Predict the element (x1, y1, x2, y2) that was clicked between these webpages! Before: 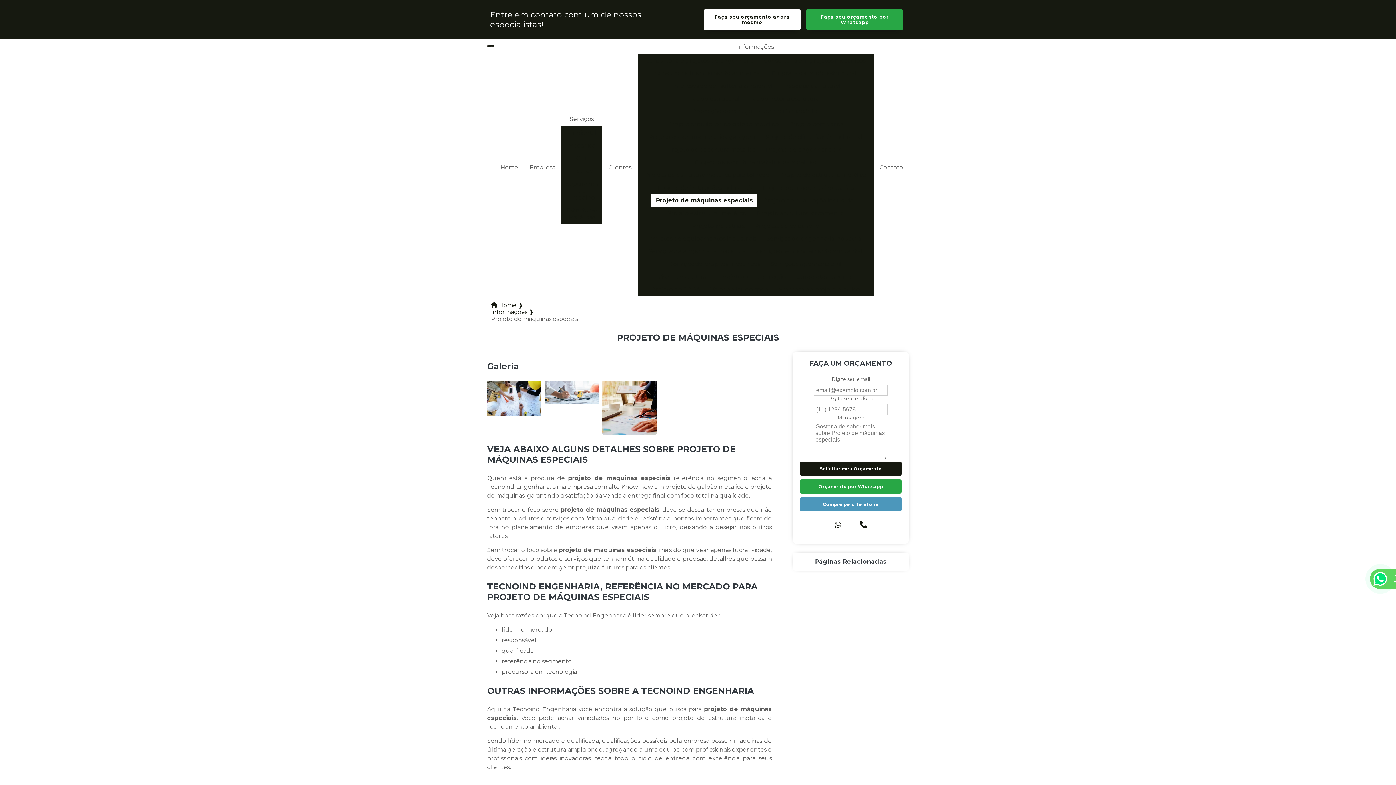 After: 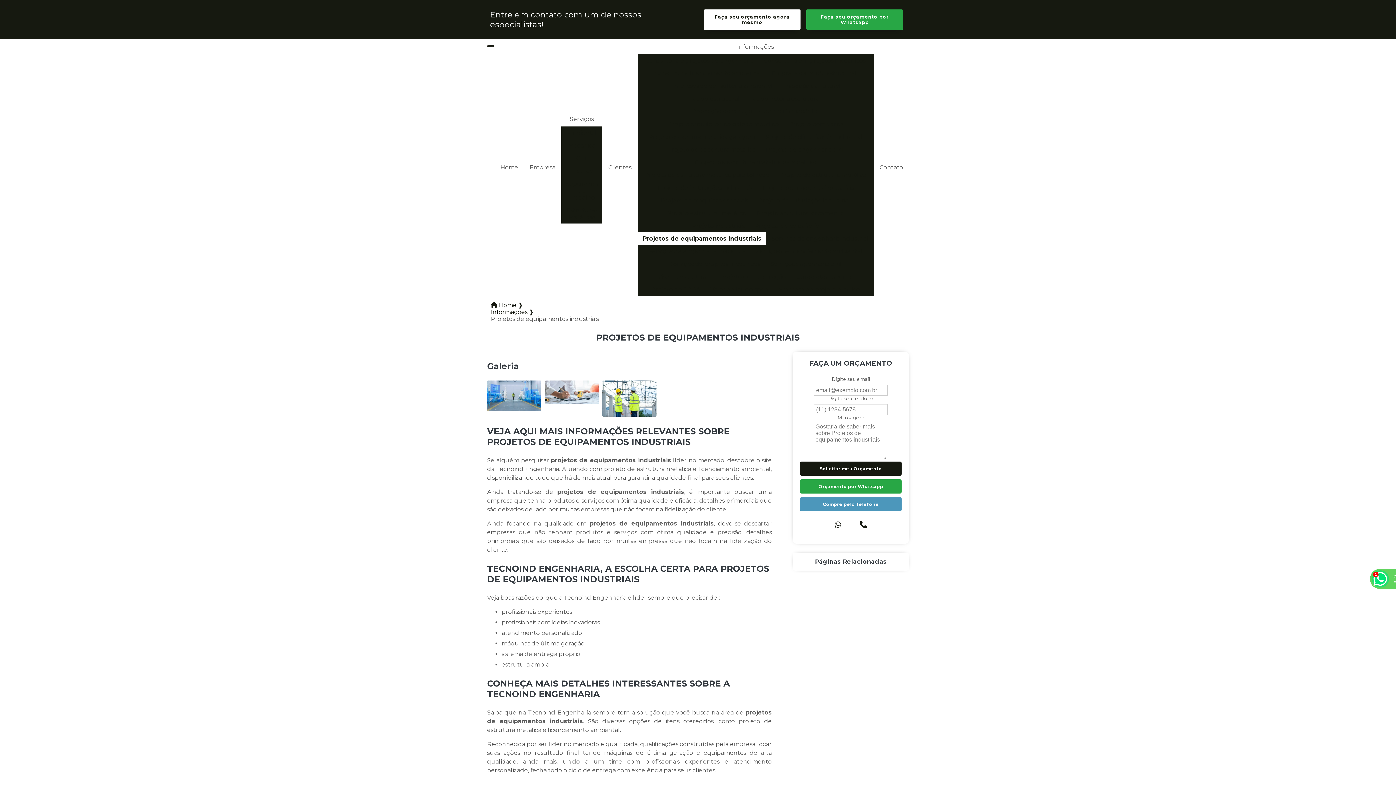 Action: label: Projetos de equipamentos industriais bbox: (643, 232, 760, 244)